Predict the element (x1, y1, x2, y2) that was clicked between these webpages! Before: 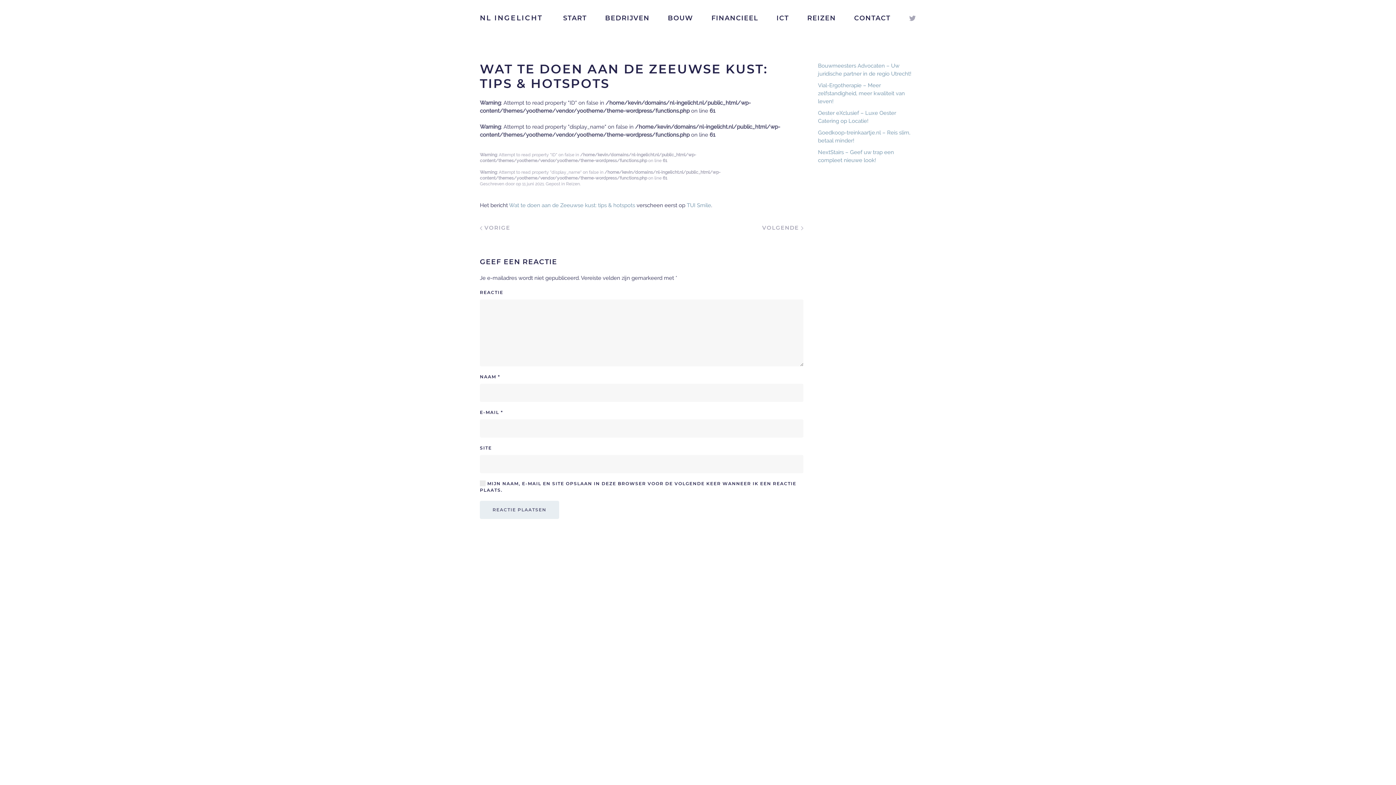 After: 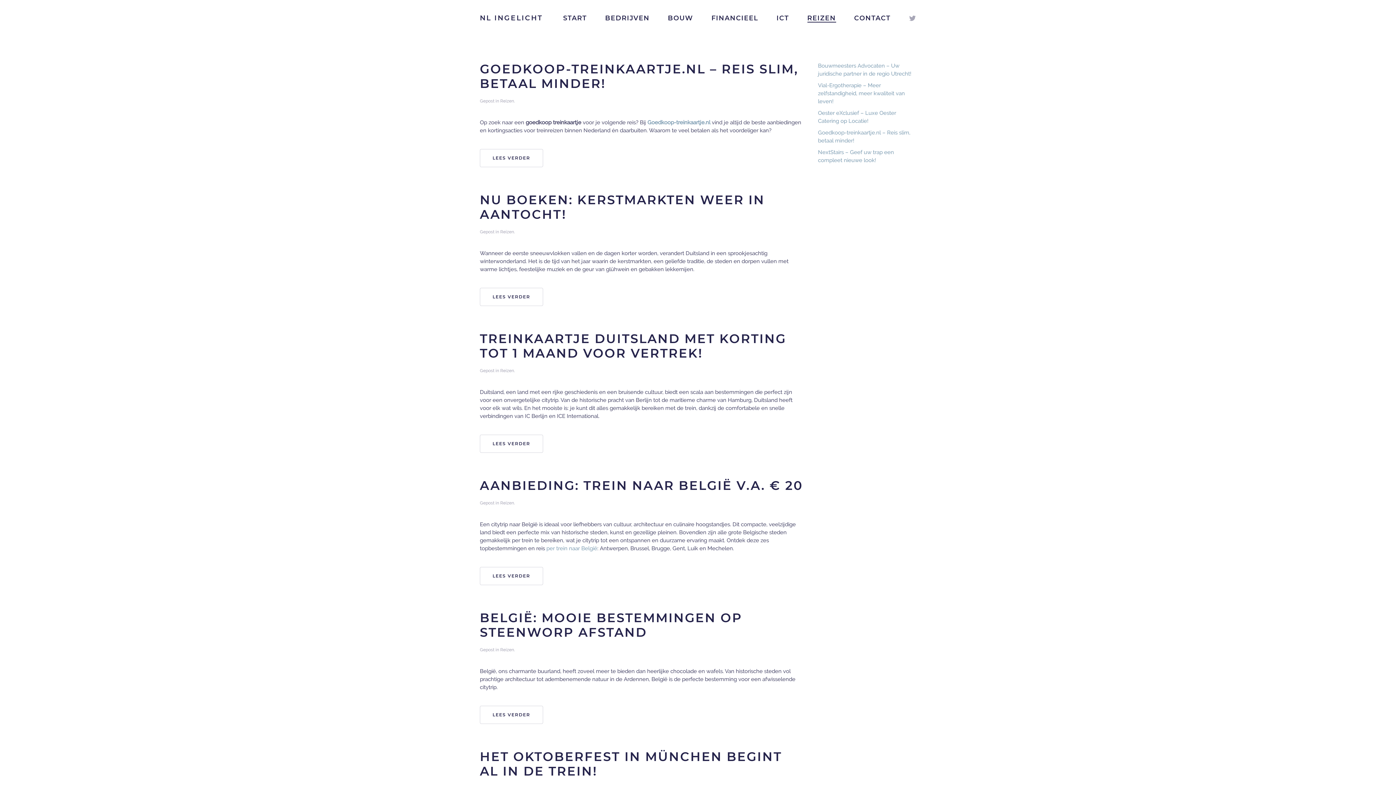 Action: bbox: (566, 181, 580, 186) label: Reizen